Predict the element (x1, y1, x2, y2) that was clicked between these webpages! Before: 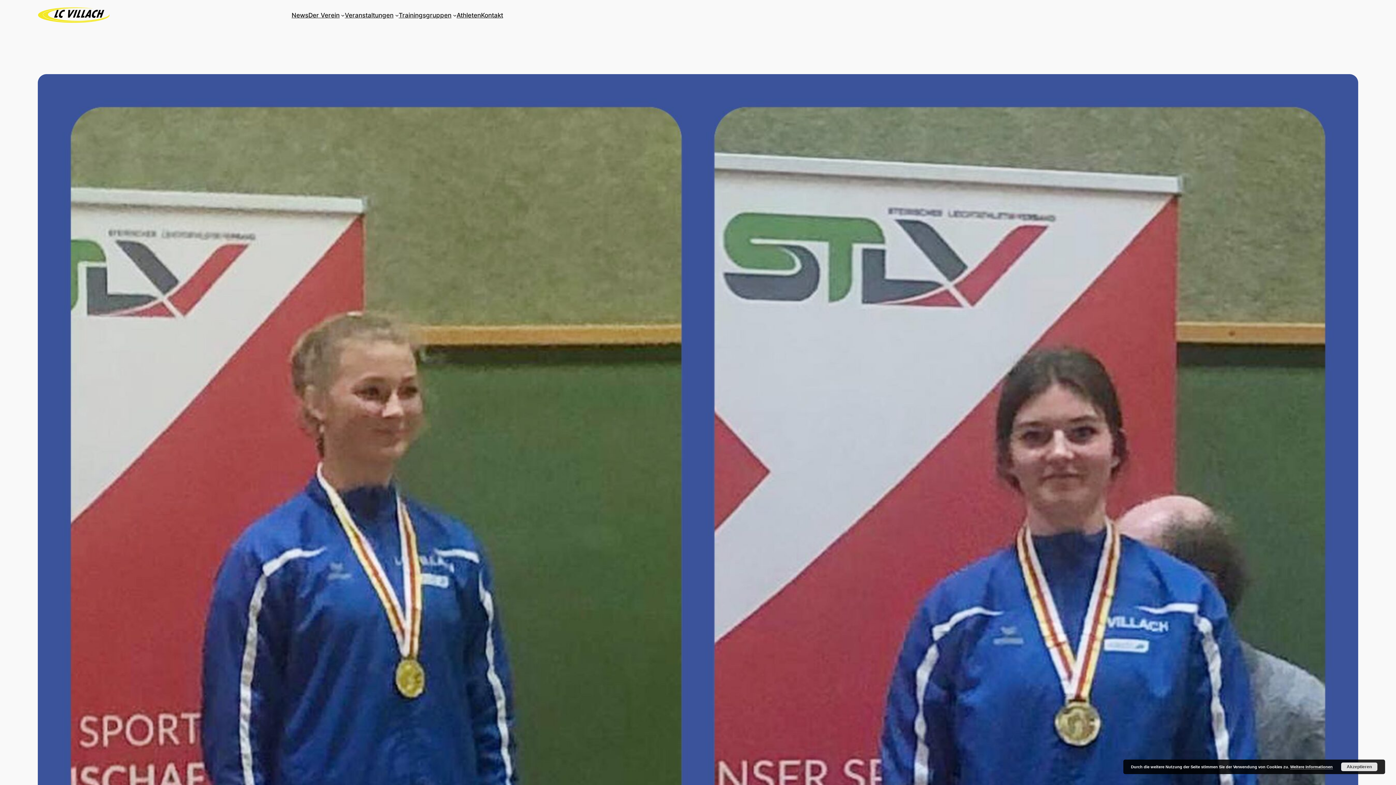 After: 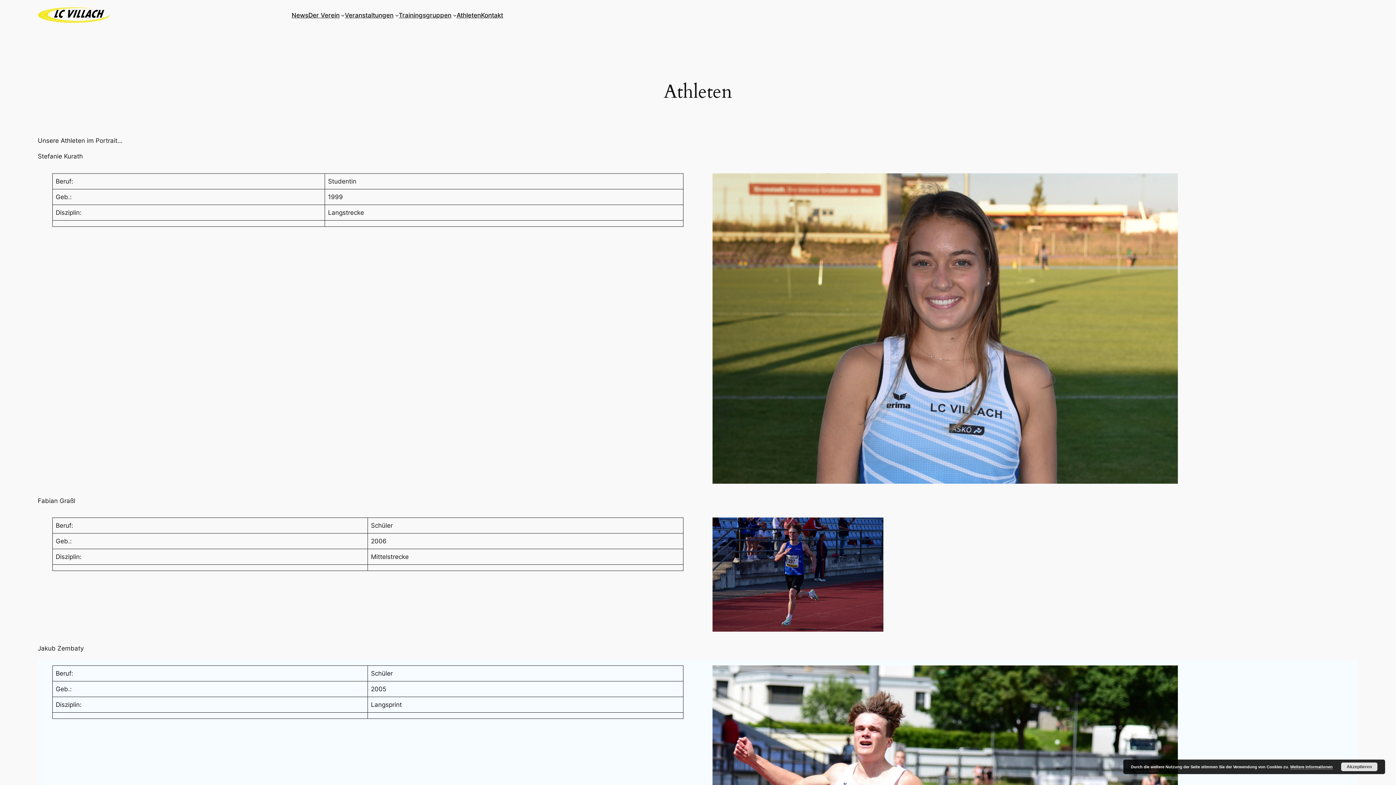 Action: bbox: (456, 10, 481, 19) label: Athleten